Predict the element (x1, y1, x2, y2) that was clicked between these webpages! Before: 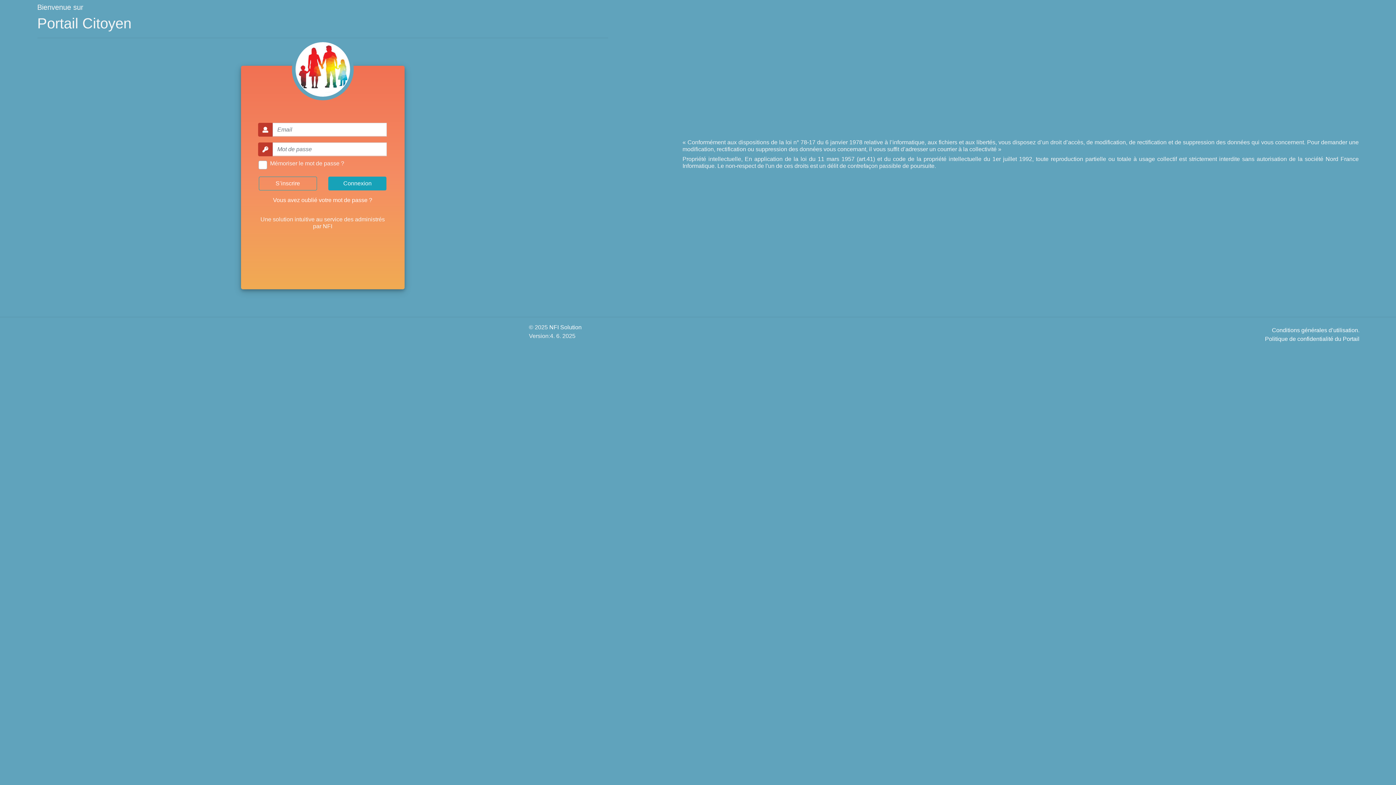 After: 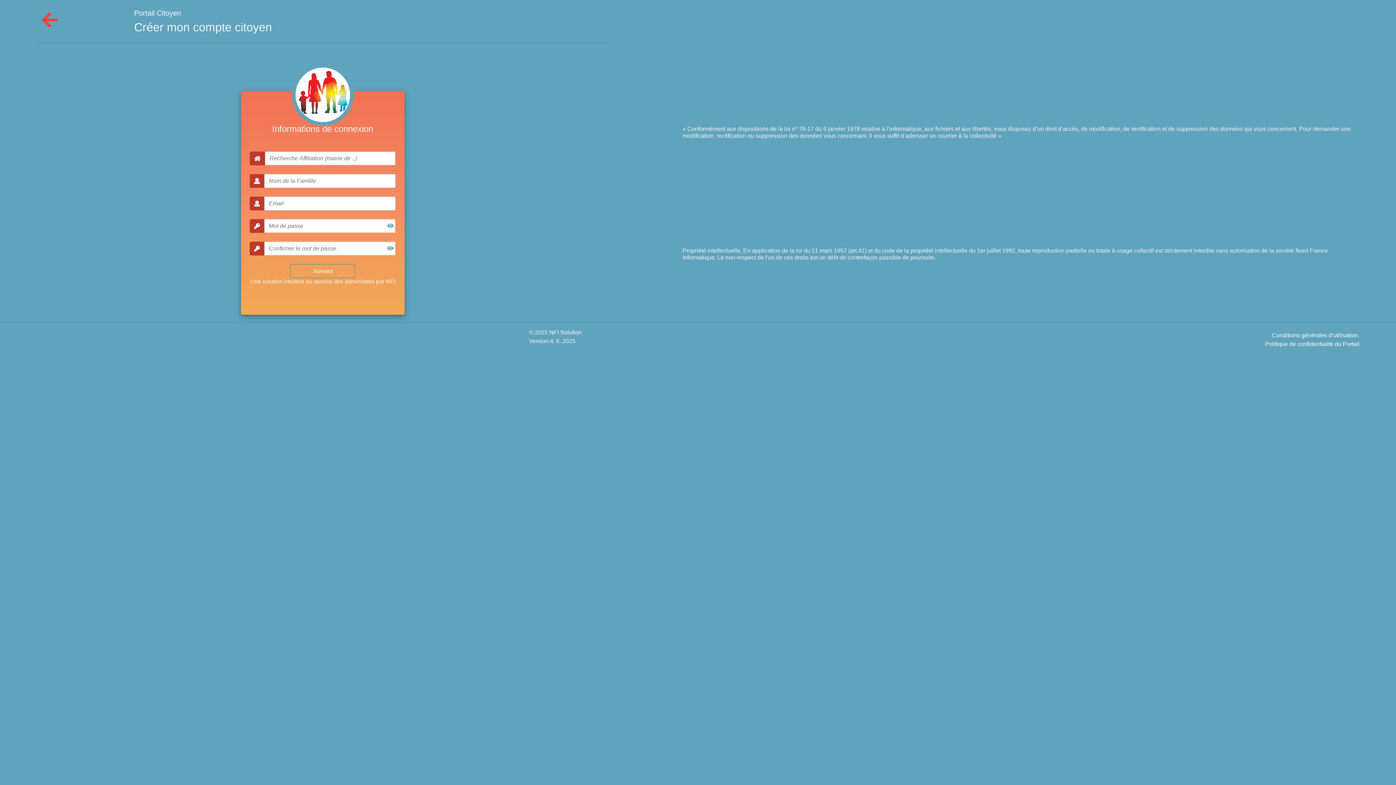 Action: bbox: (258, 176, 316, 190) label: S’inscrire